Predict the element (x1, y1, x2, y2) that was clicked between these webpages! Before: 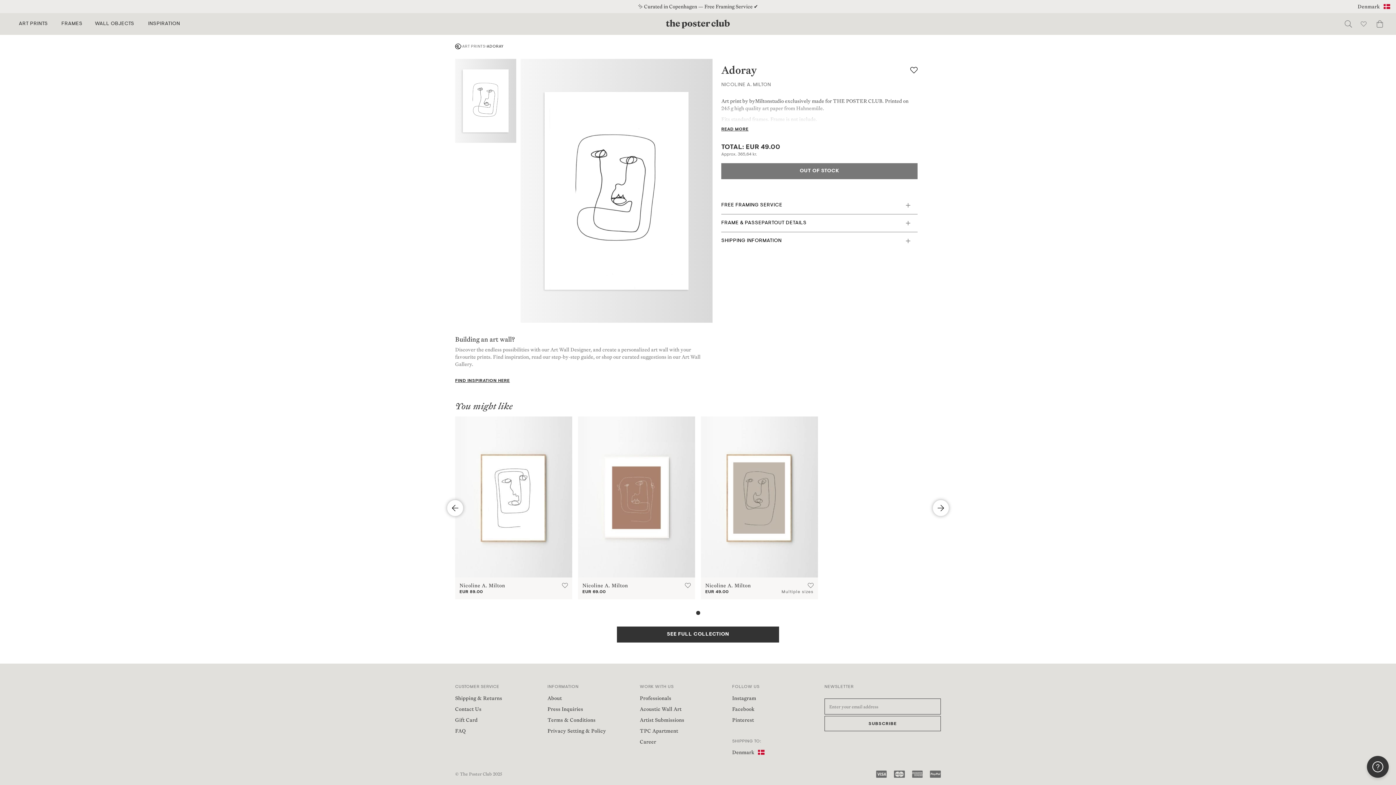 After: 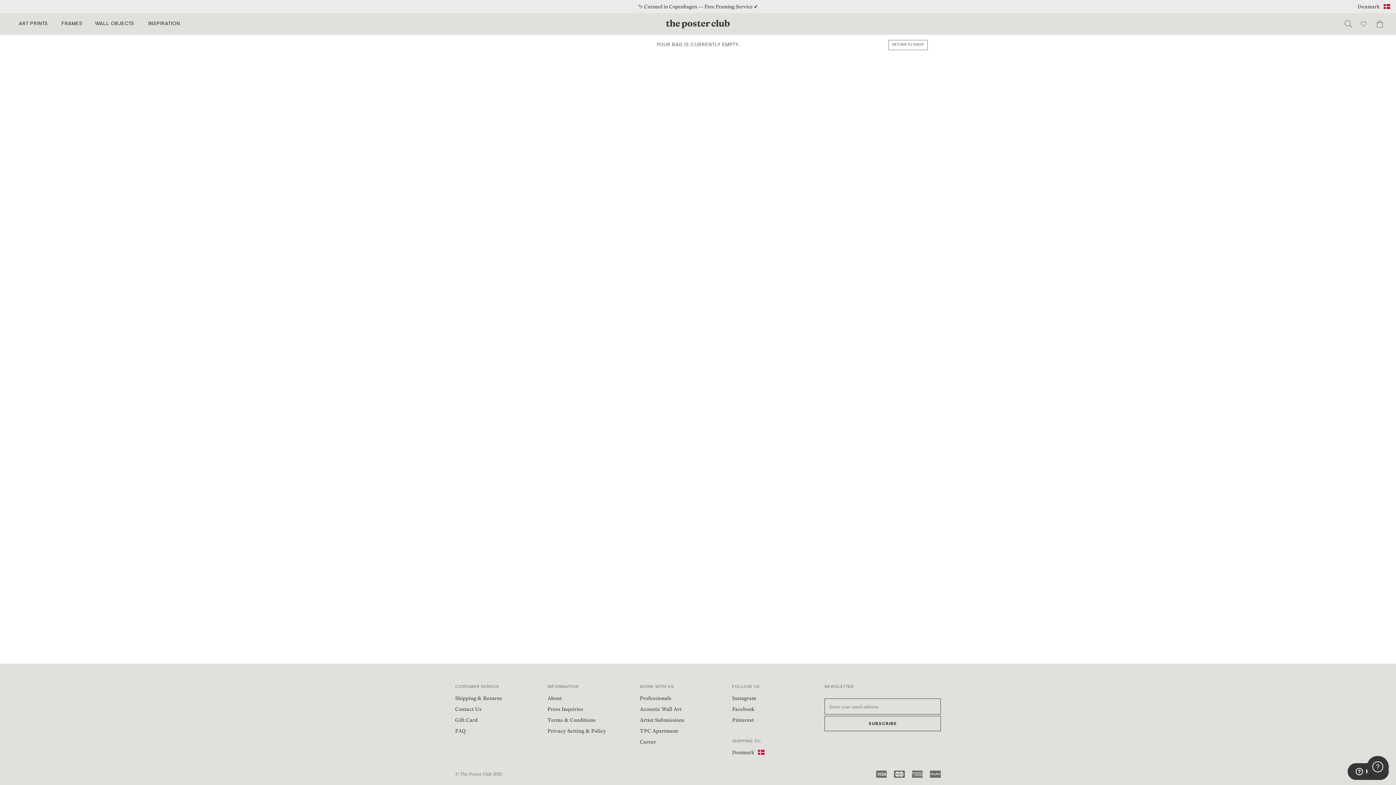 Action: bbox: (1376, 20, 1383, 27)